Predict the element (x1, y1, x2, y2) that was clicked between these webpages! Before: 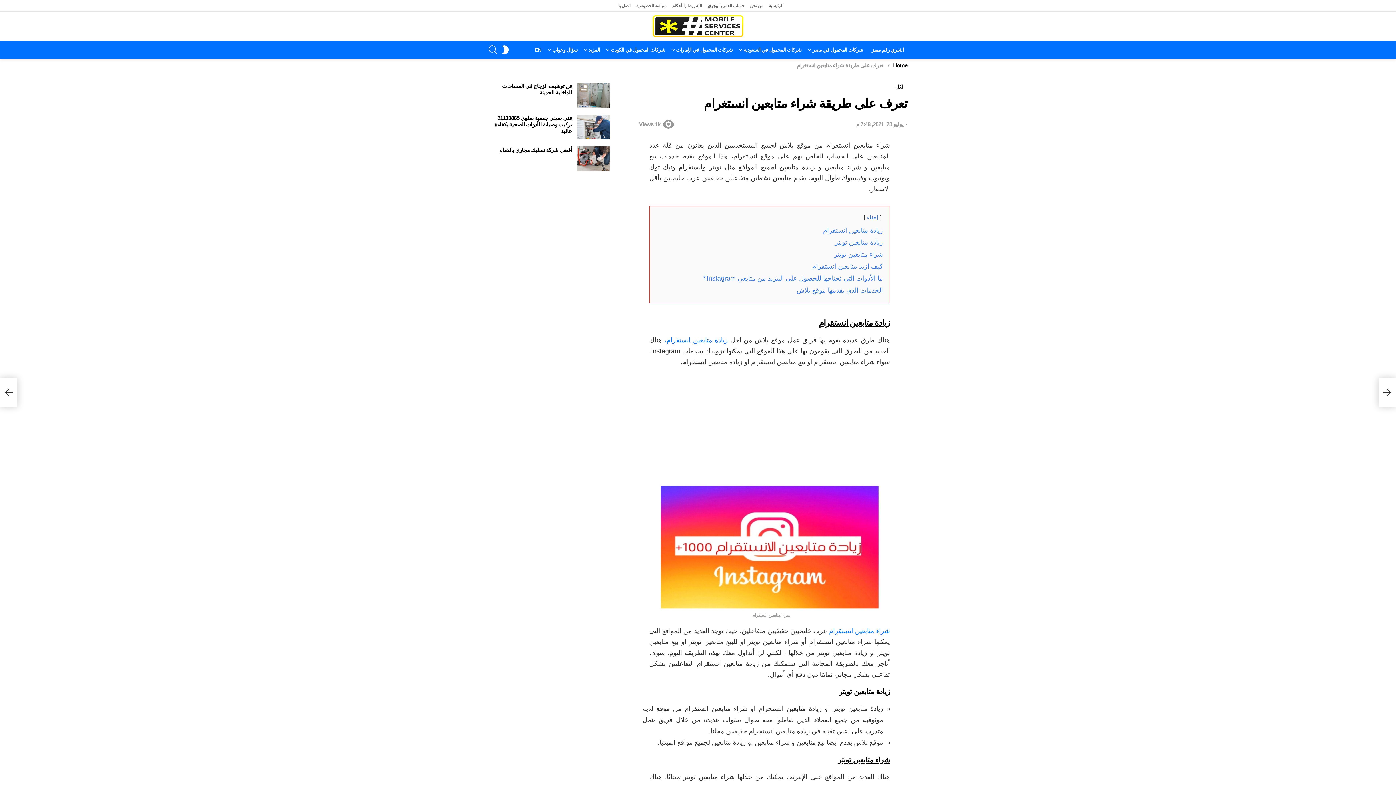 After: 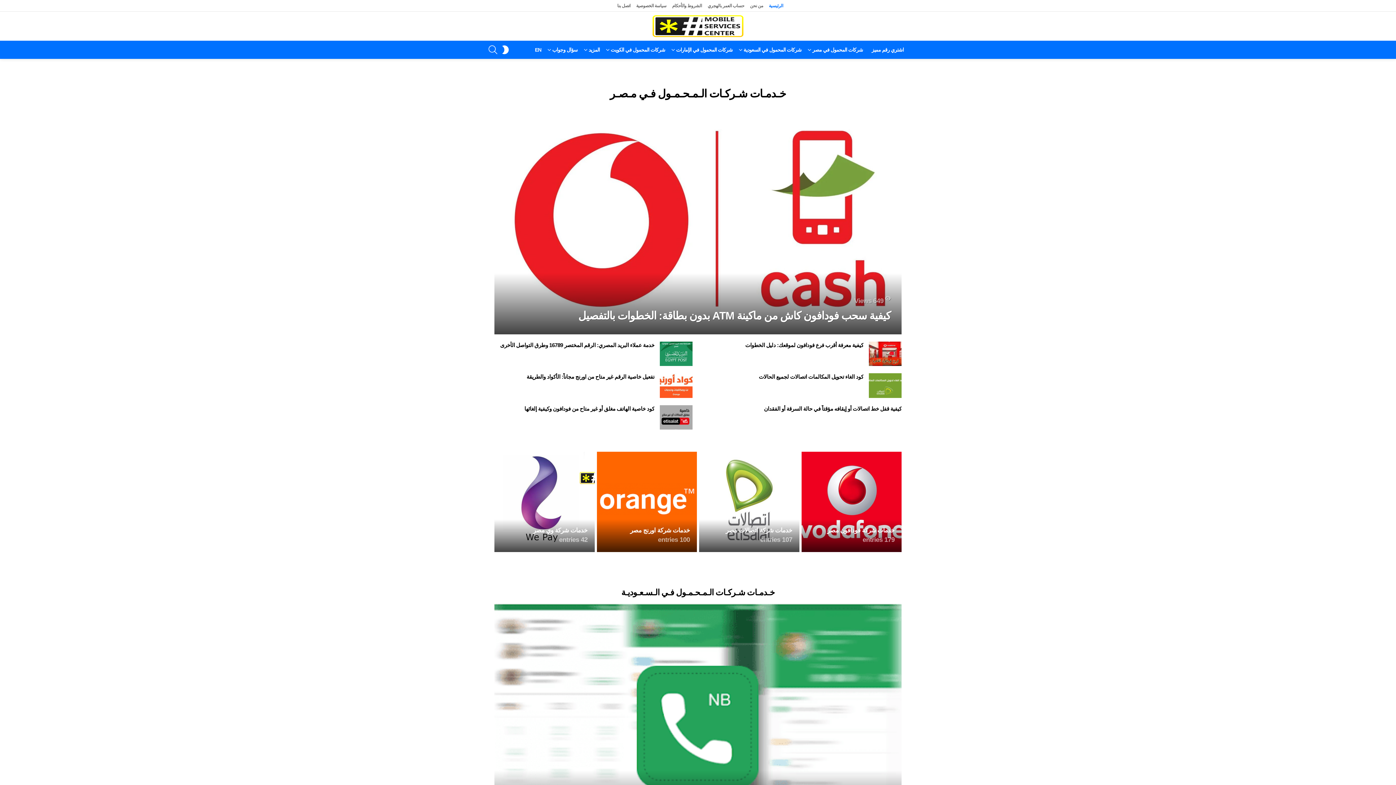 Action: bbox: (652, 15, 743, 37)